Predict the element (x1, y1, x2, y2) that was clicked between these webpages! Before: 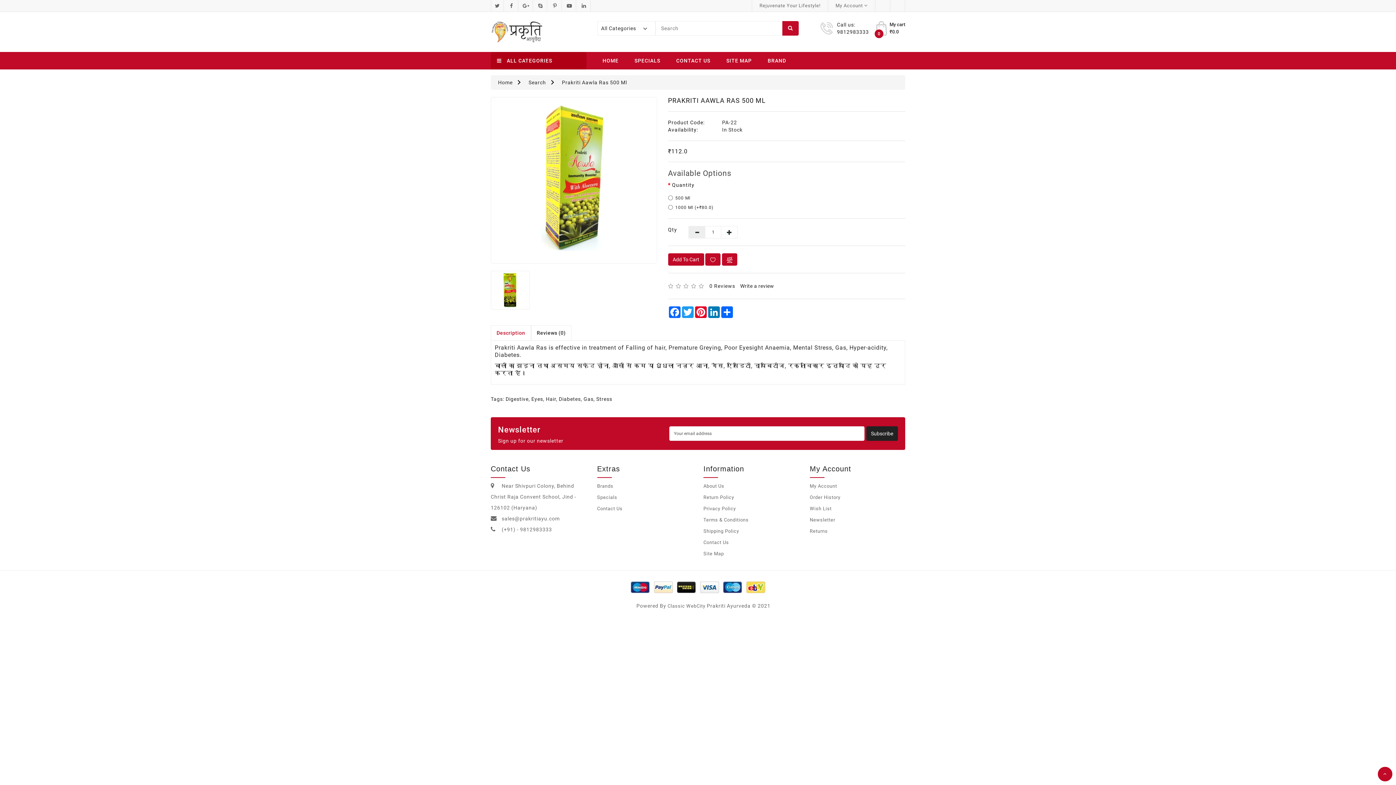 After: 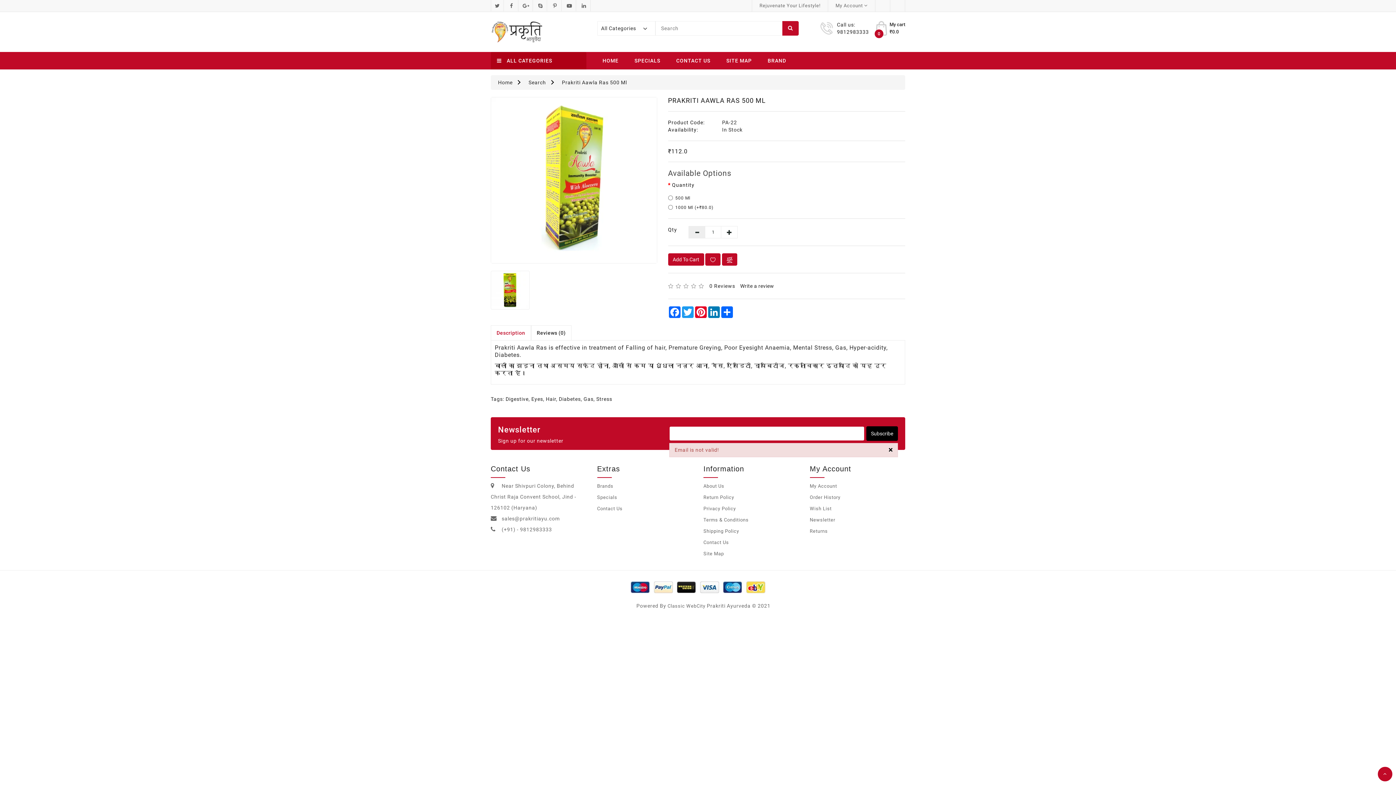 Action: bbox: (866, 426, 898, 441) label: Subscribe